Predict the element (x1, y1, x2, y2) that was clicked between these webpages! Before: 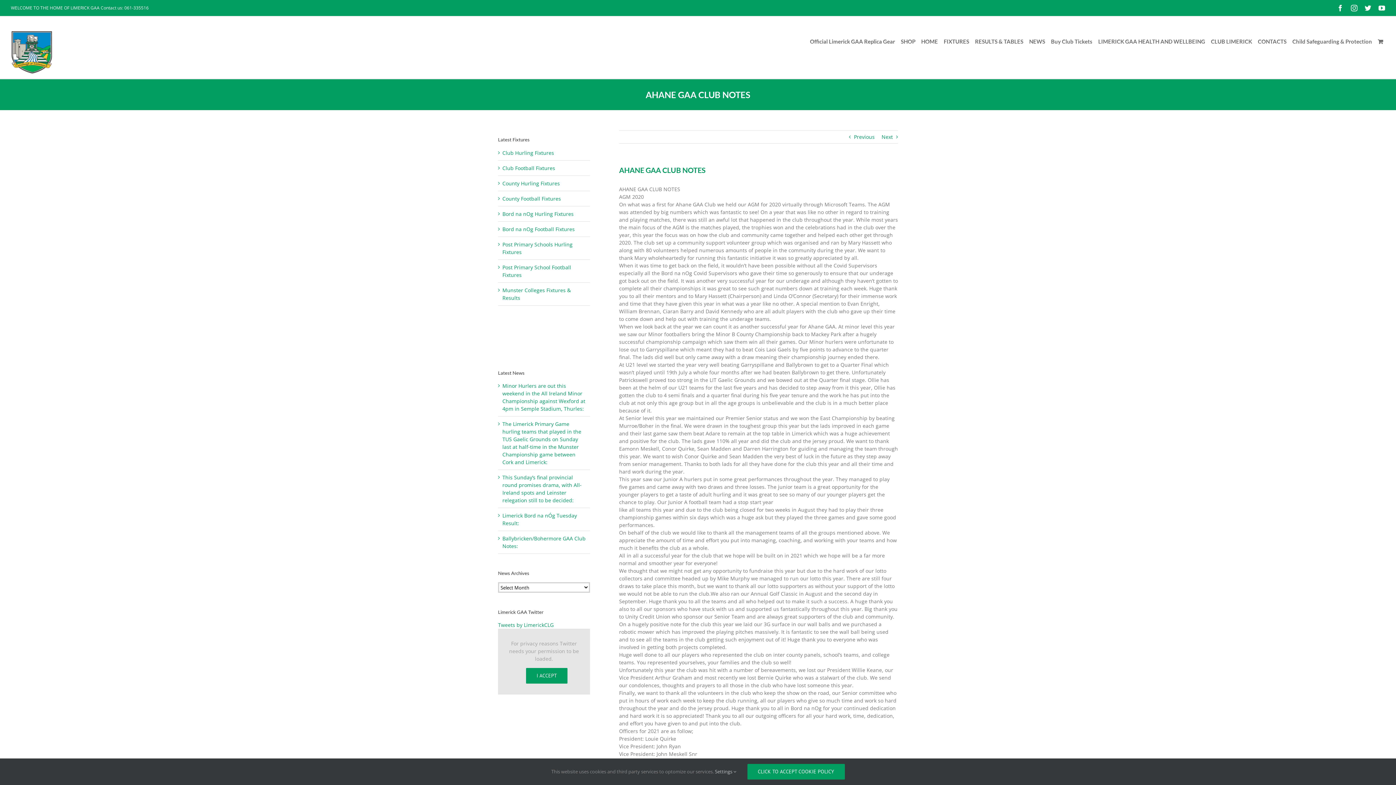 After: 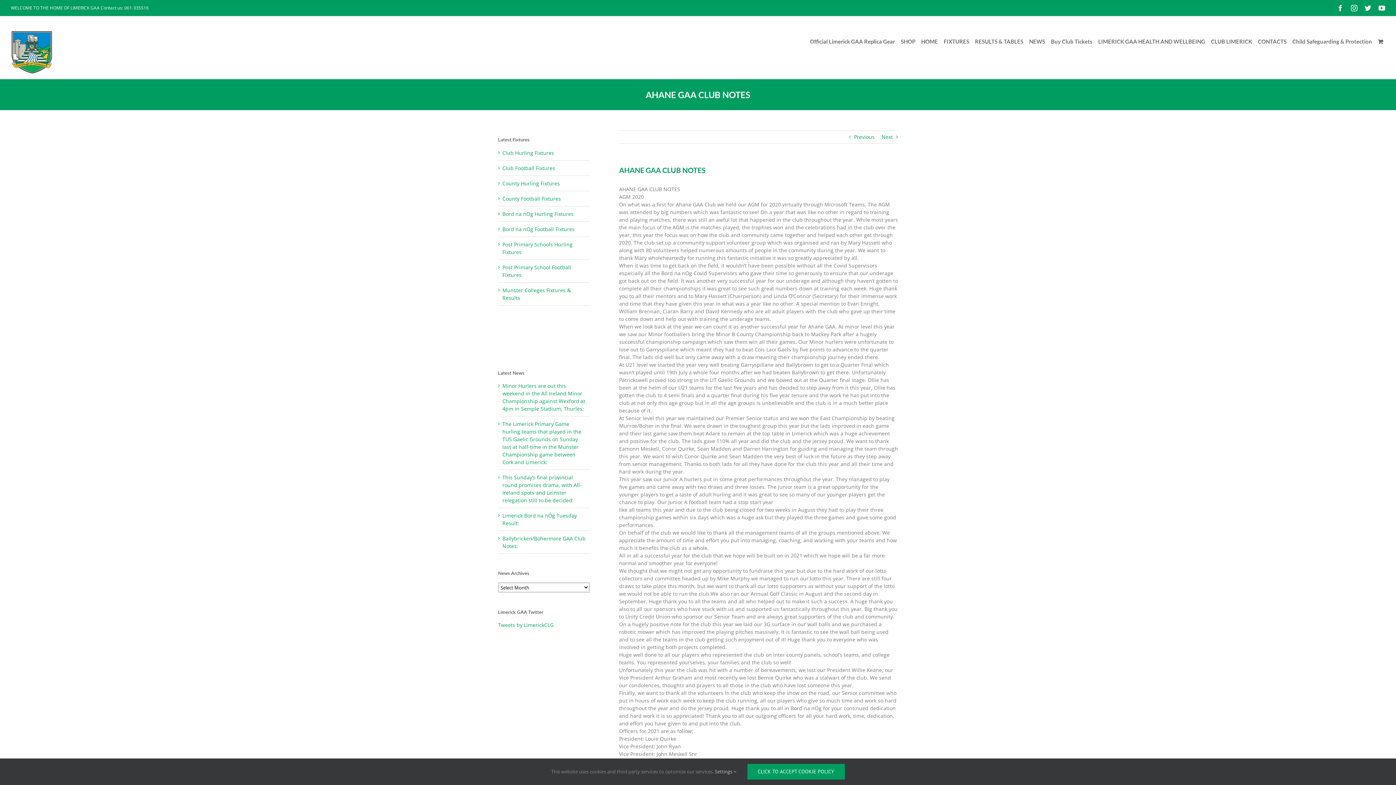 Action: bbox: (526, 668, 567, 684) label: I ACCEPT